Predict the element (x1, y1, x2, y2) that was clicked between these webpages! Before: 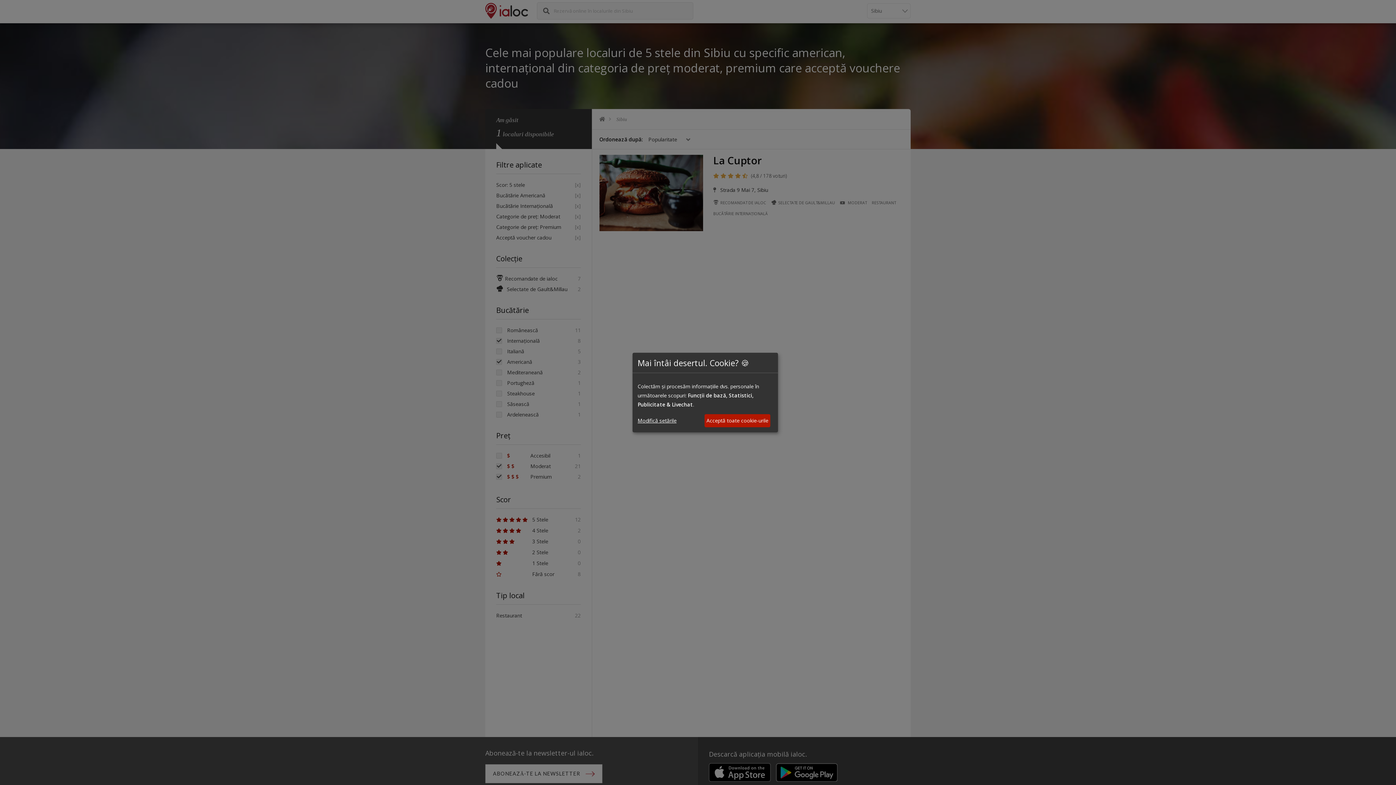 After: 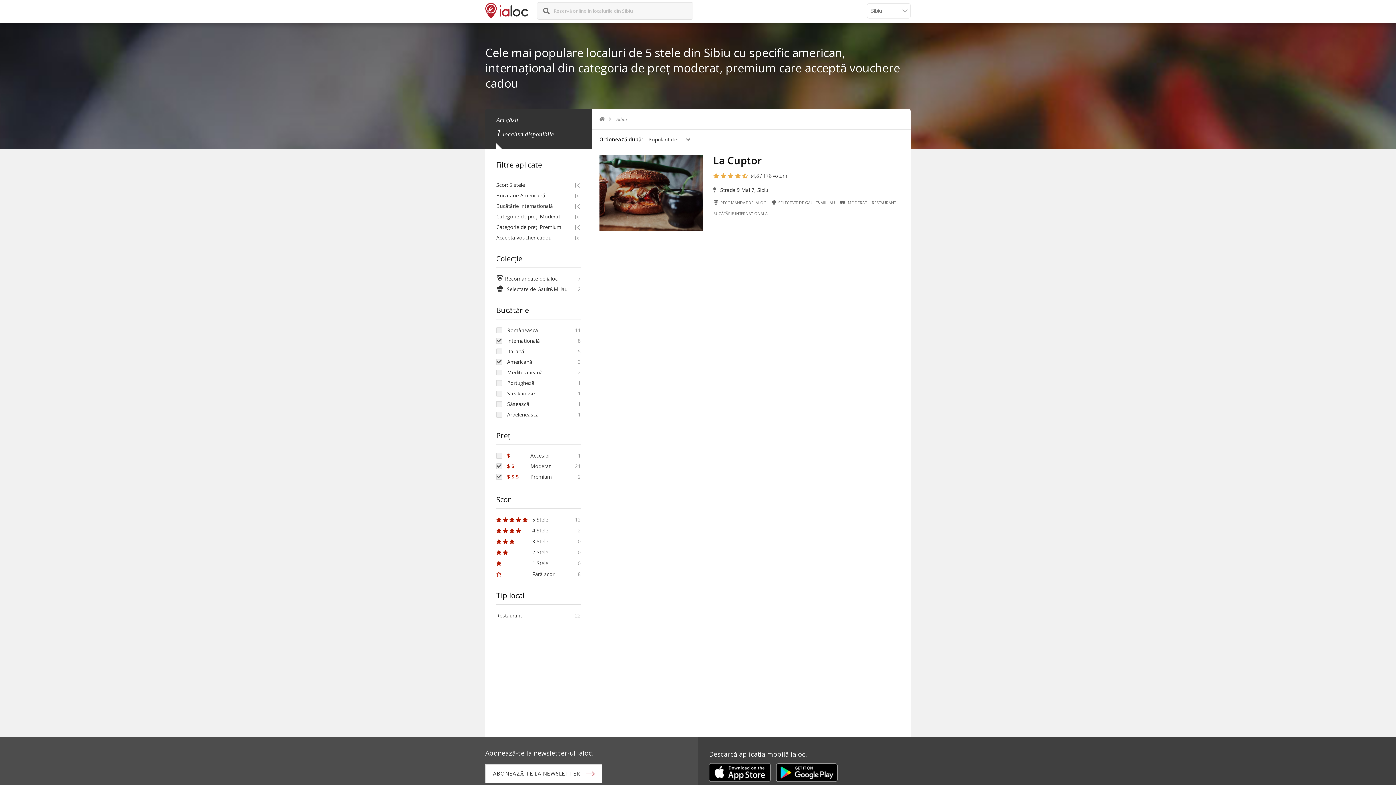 Action: label: Acceptă toate cookie-urile bbox: (704, 414, 770, 427)